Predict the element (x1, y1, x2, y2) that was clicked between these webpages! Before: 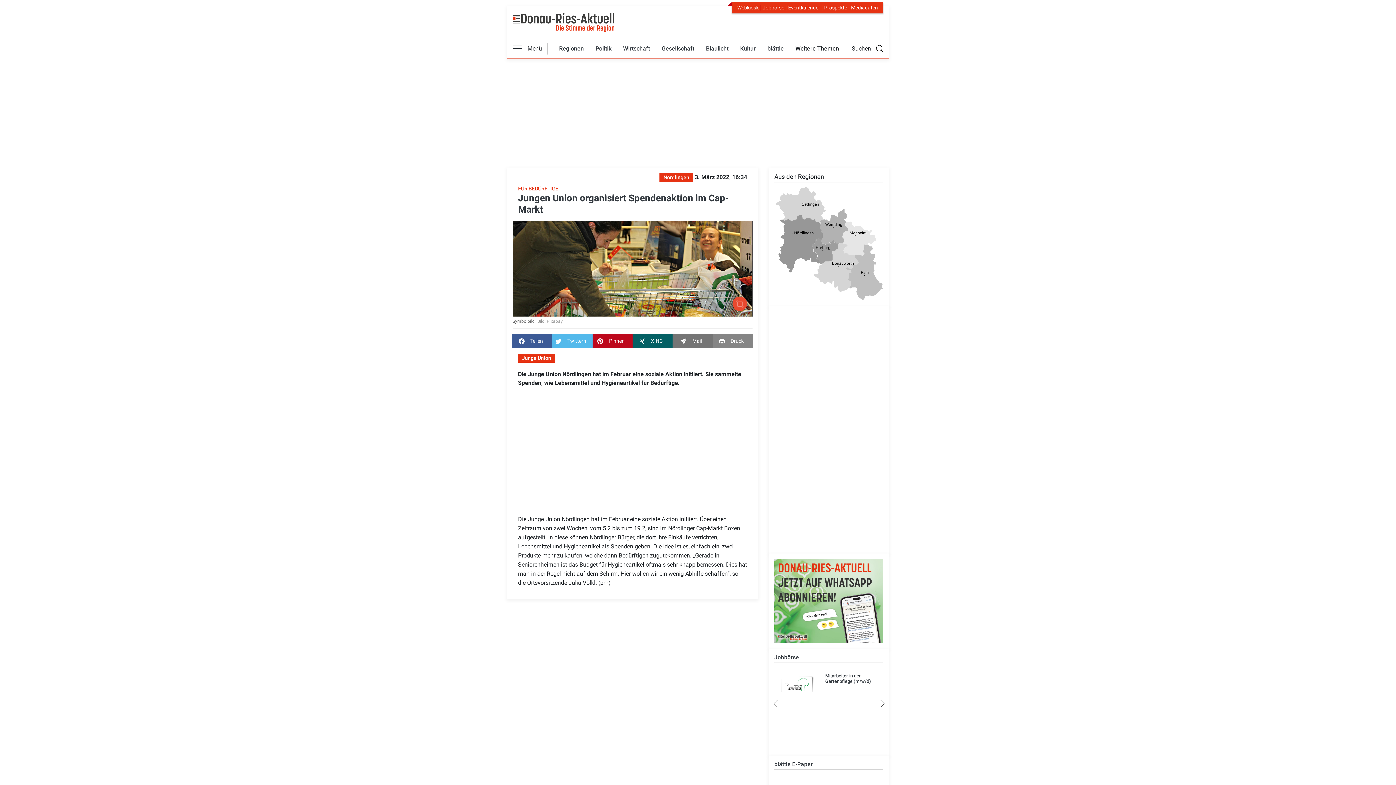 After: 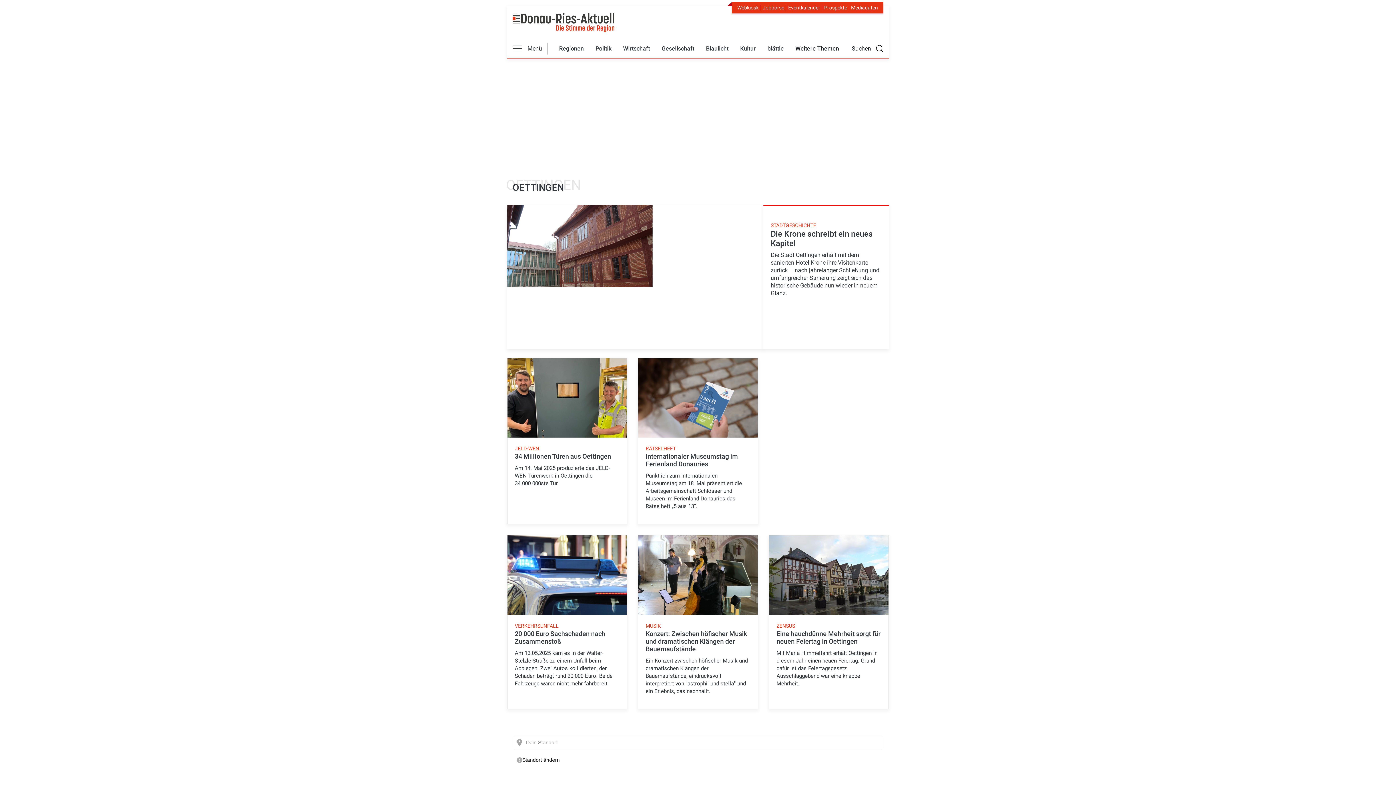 Action: bbox: (776, 187, 825, 224)